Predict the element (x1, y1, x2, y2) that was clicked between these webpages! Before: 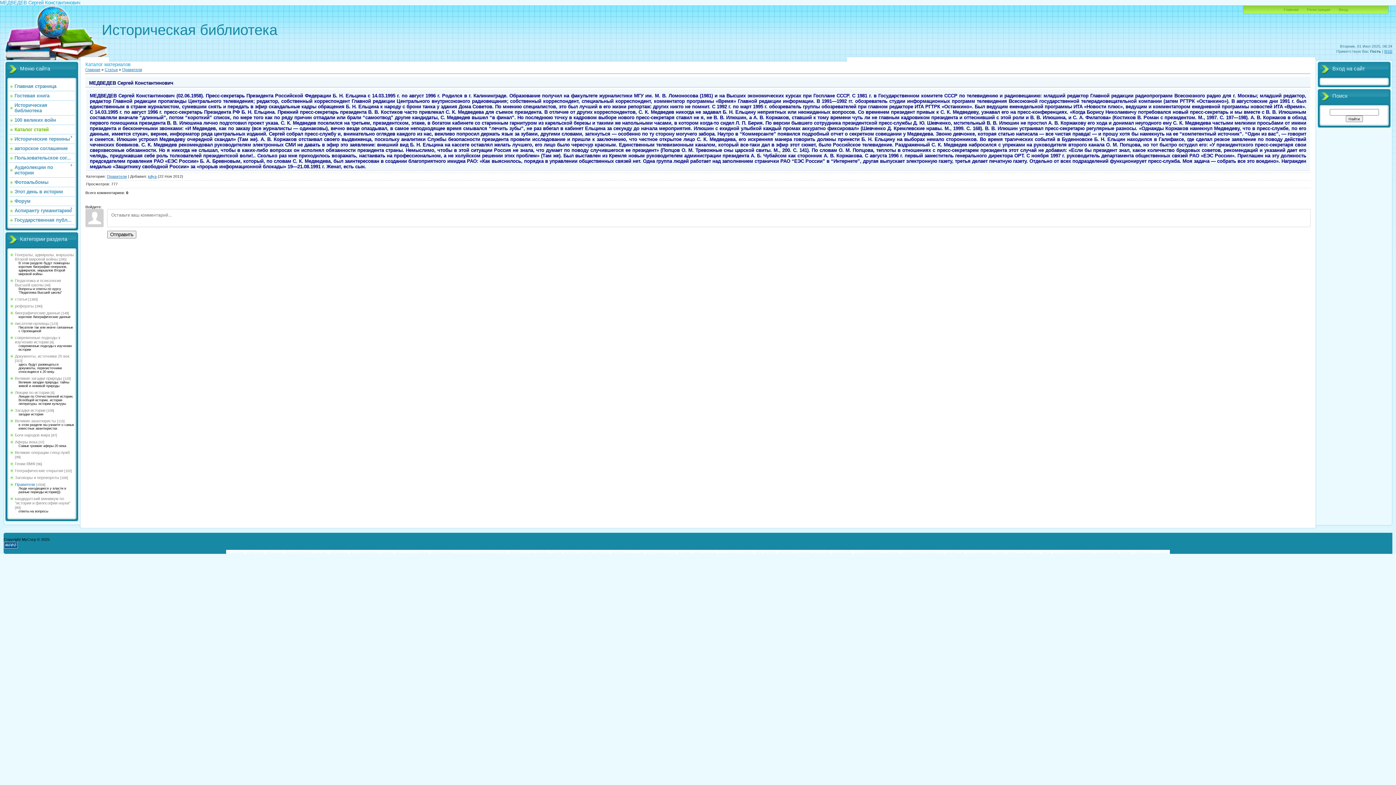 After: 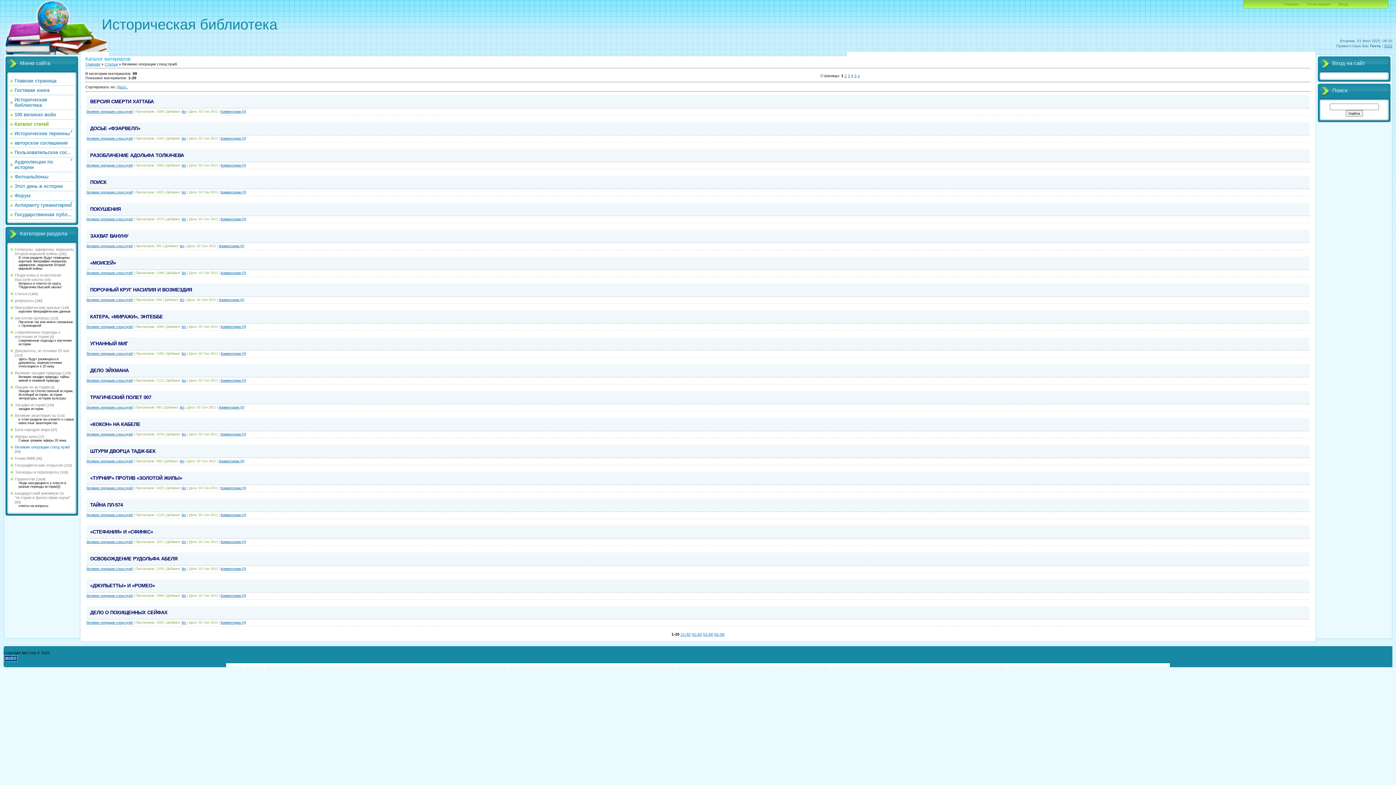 Action: bbox: (778, 550, 831, 554) label: великие операции спецслужб,